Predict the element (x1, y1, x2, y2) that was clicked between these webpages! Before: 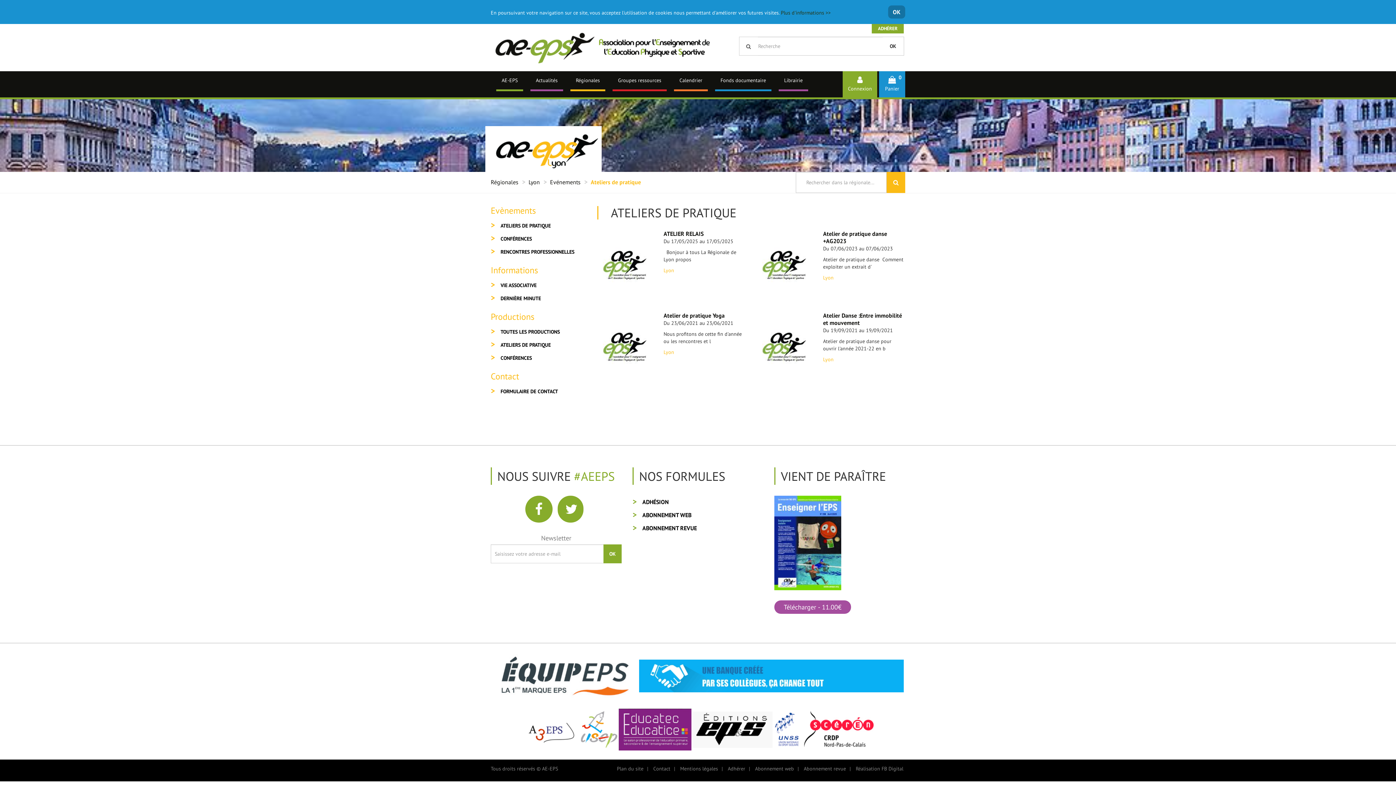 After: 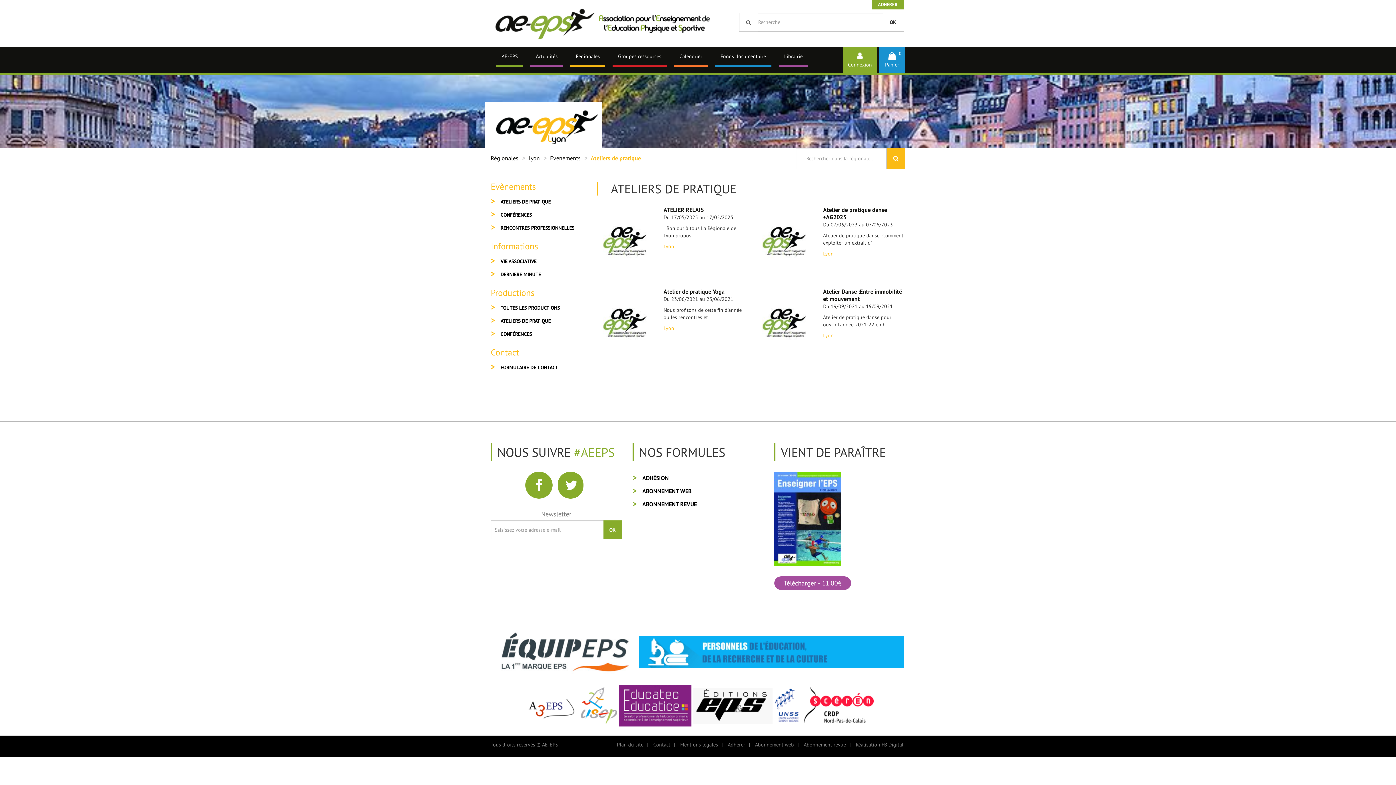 Action: bbox: (888, 5, 905, 18) label: OK